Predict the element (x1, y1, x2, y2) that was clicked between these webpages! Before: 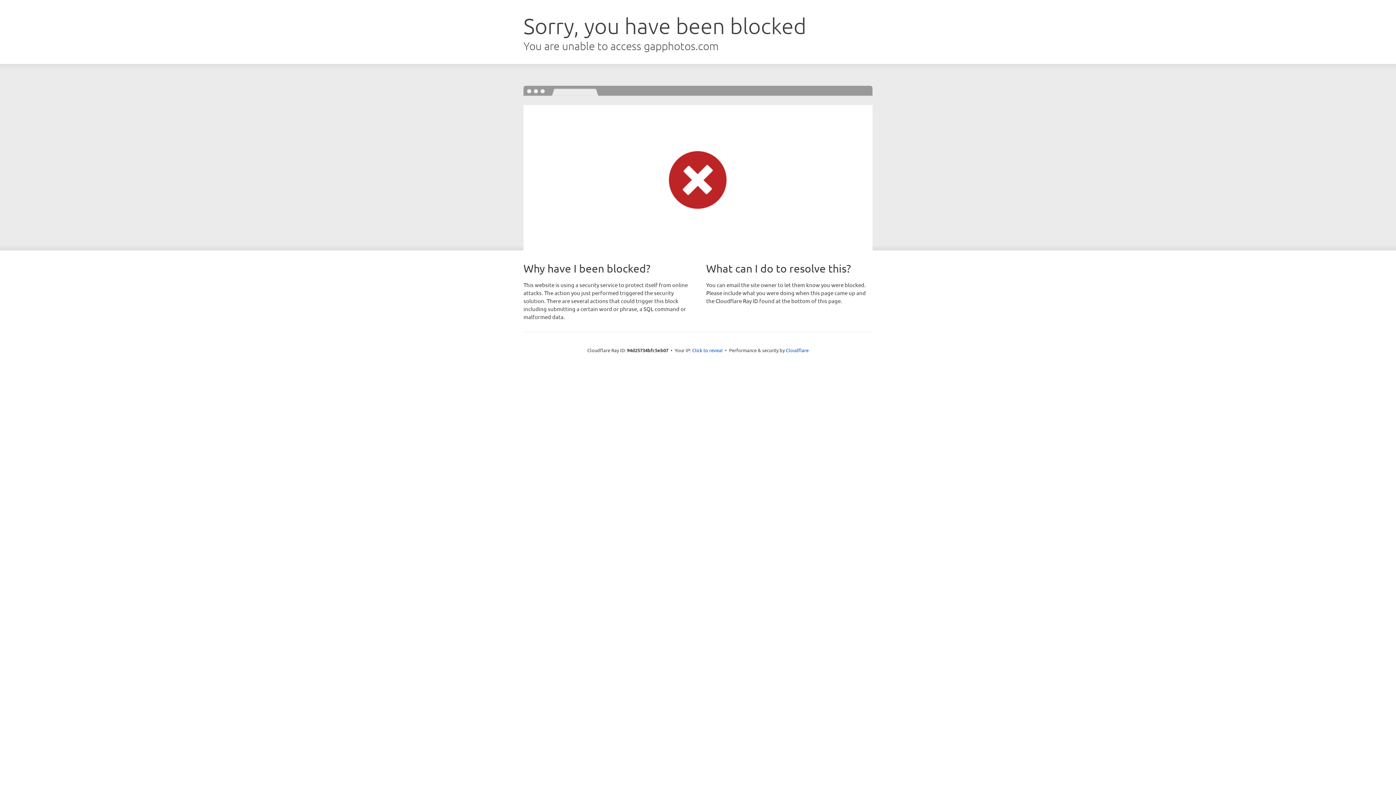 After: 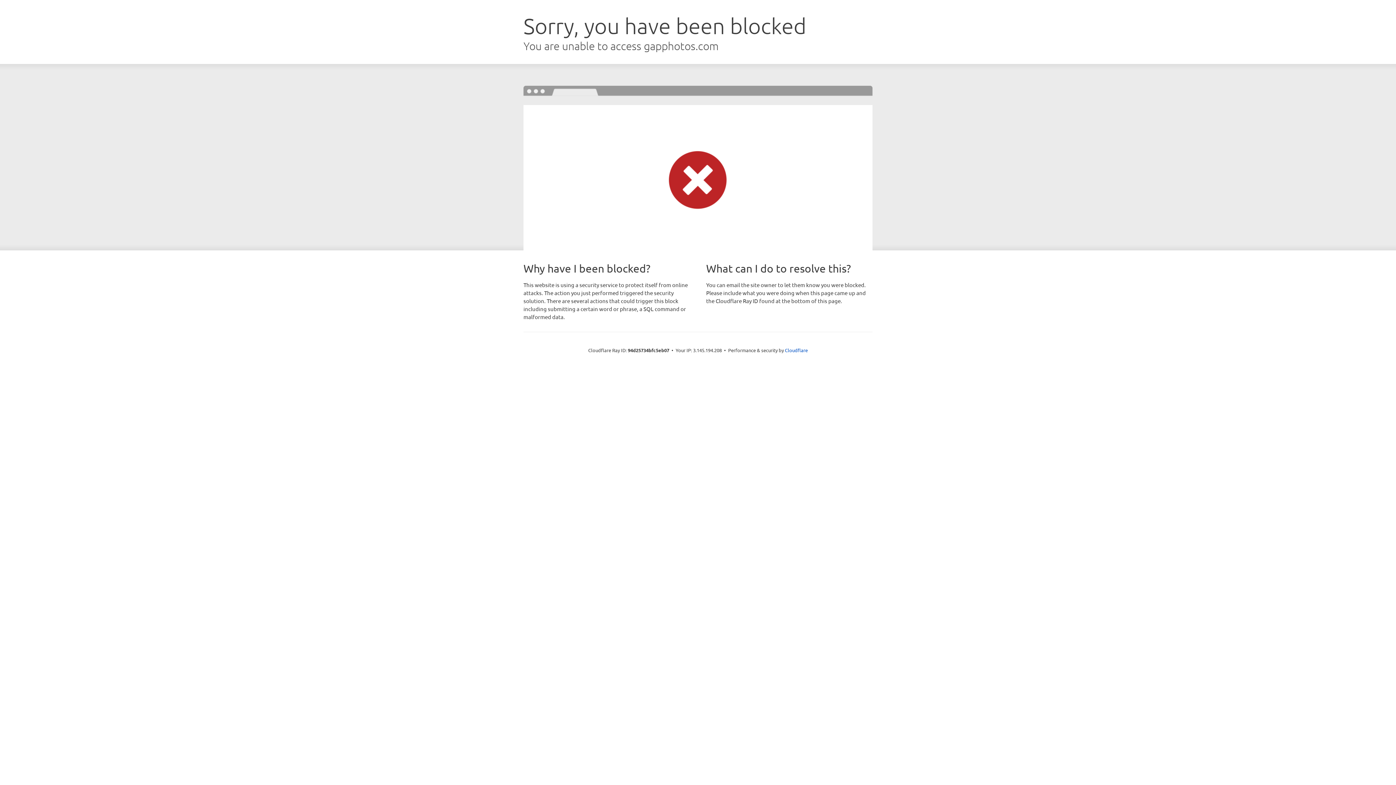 Action: label: Click to reveal bbox: (692, 346, 722, 353)